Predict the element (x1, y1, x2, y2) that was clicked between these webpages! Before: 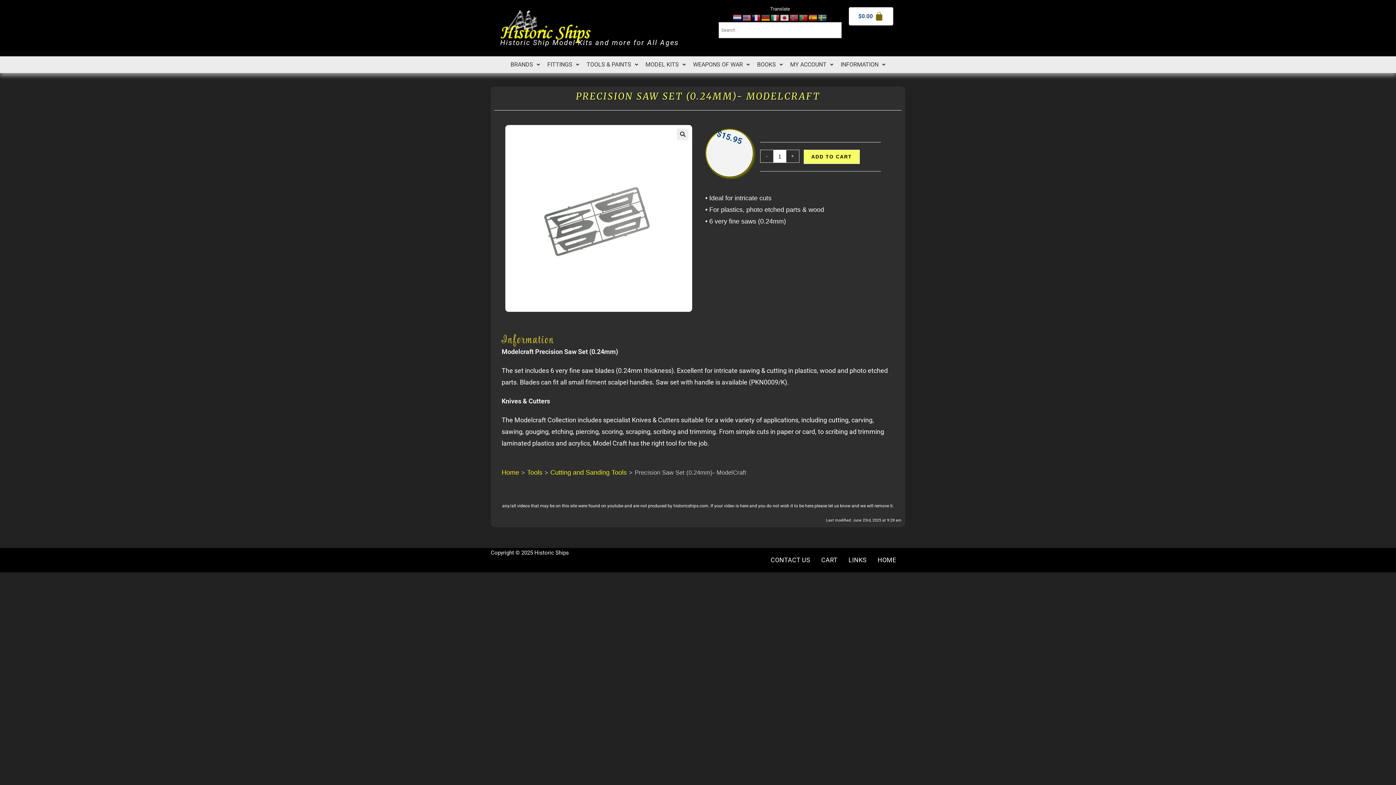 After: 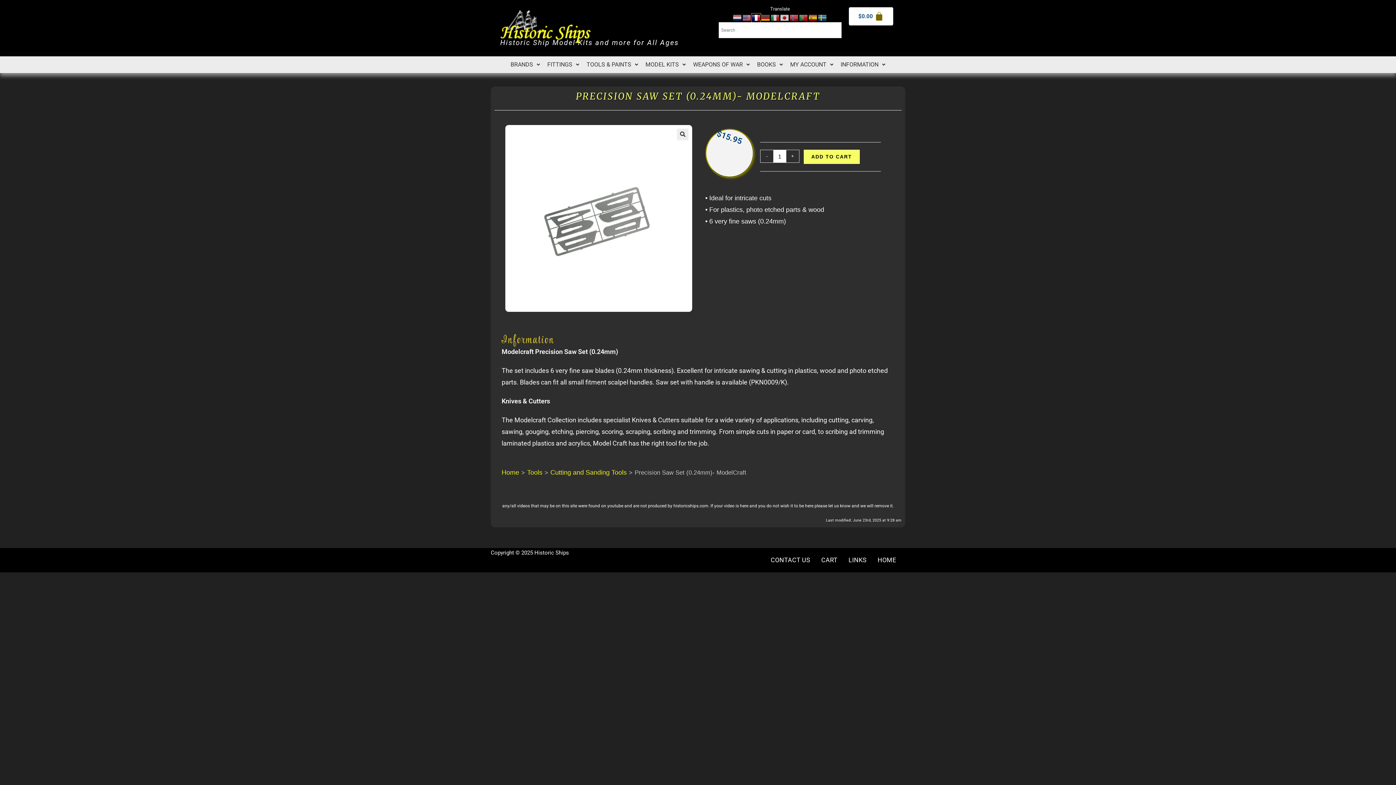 Action: bbox: (751, 14, 761, 20)